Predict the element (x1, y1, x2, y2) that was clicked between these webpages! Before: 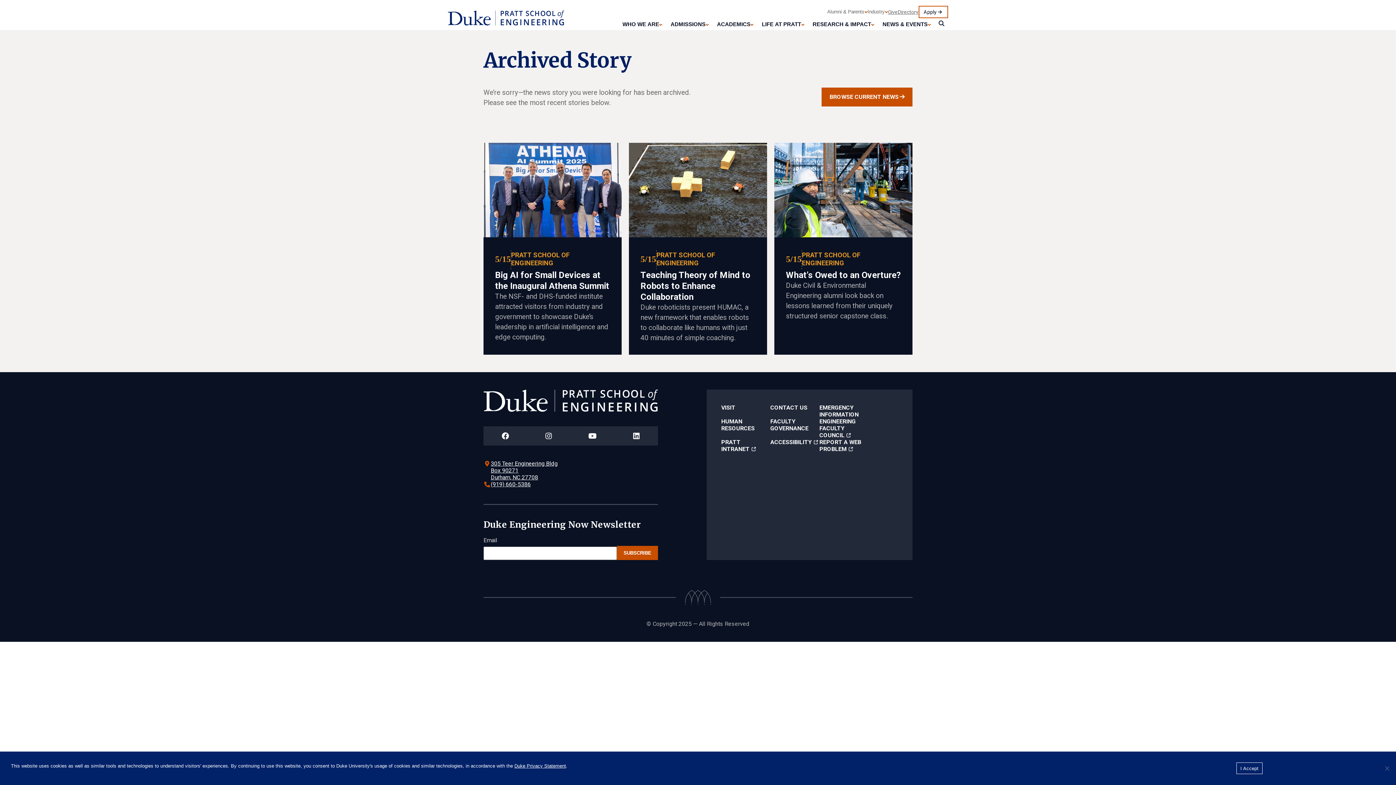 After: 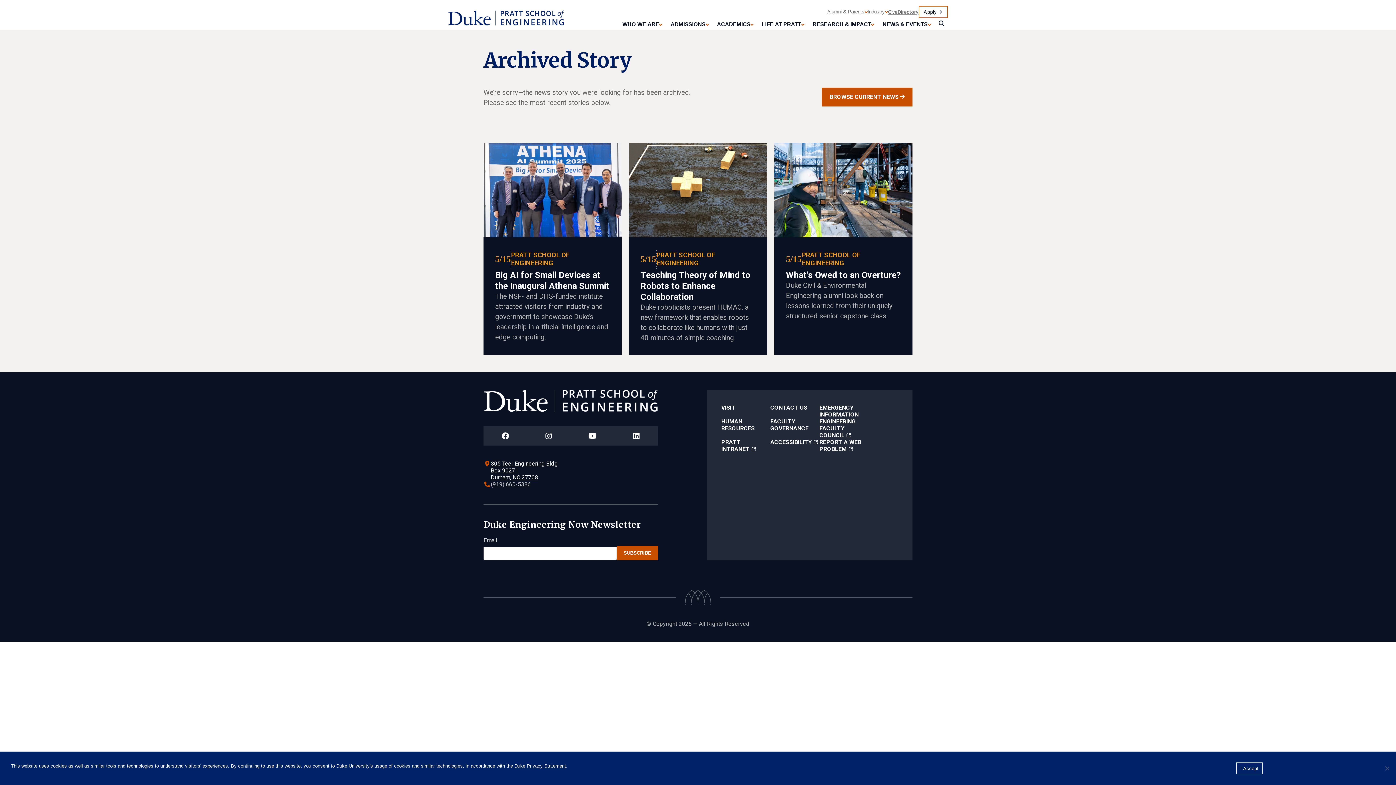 Action: label: (919) 660-5386 bbox: (490, 481, 530, 489)